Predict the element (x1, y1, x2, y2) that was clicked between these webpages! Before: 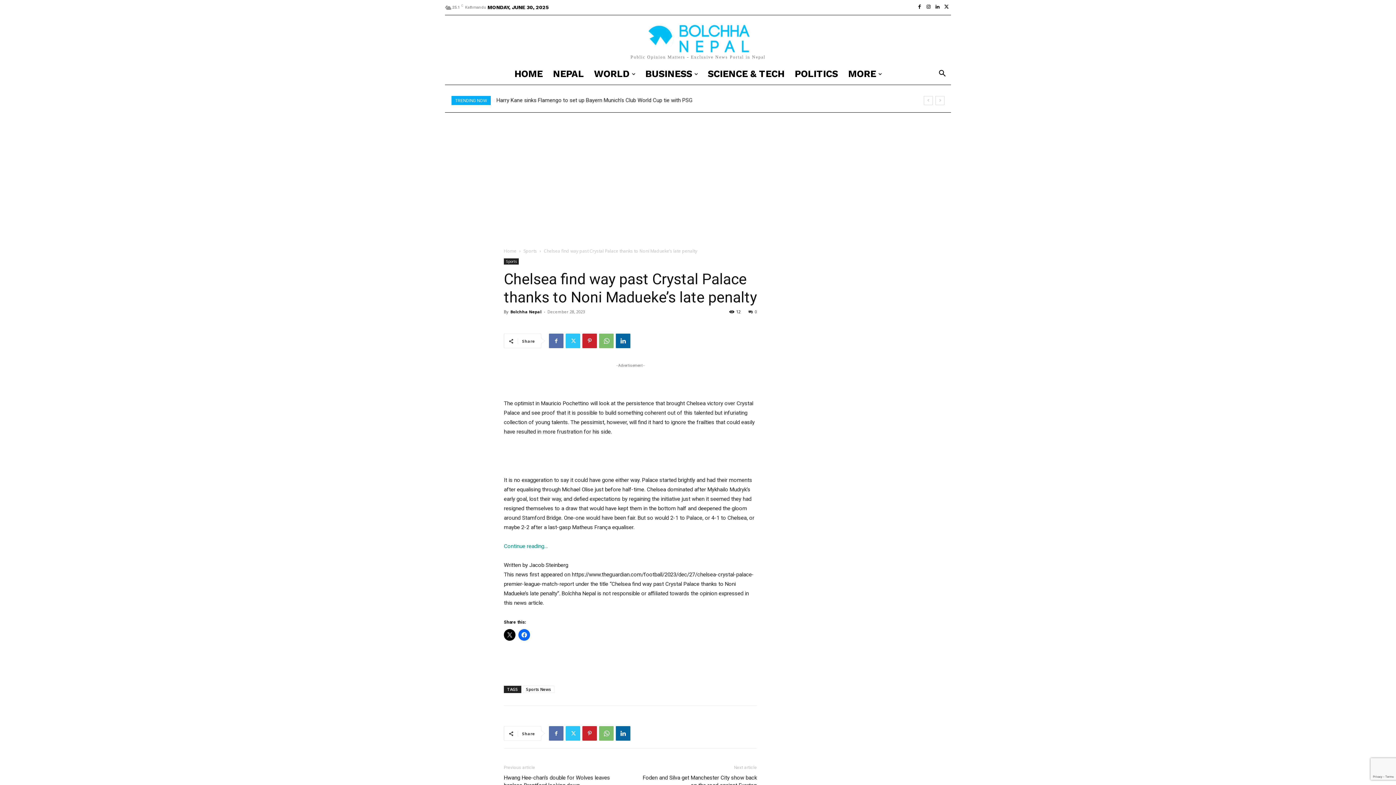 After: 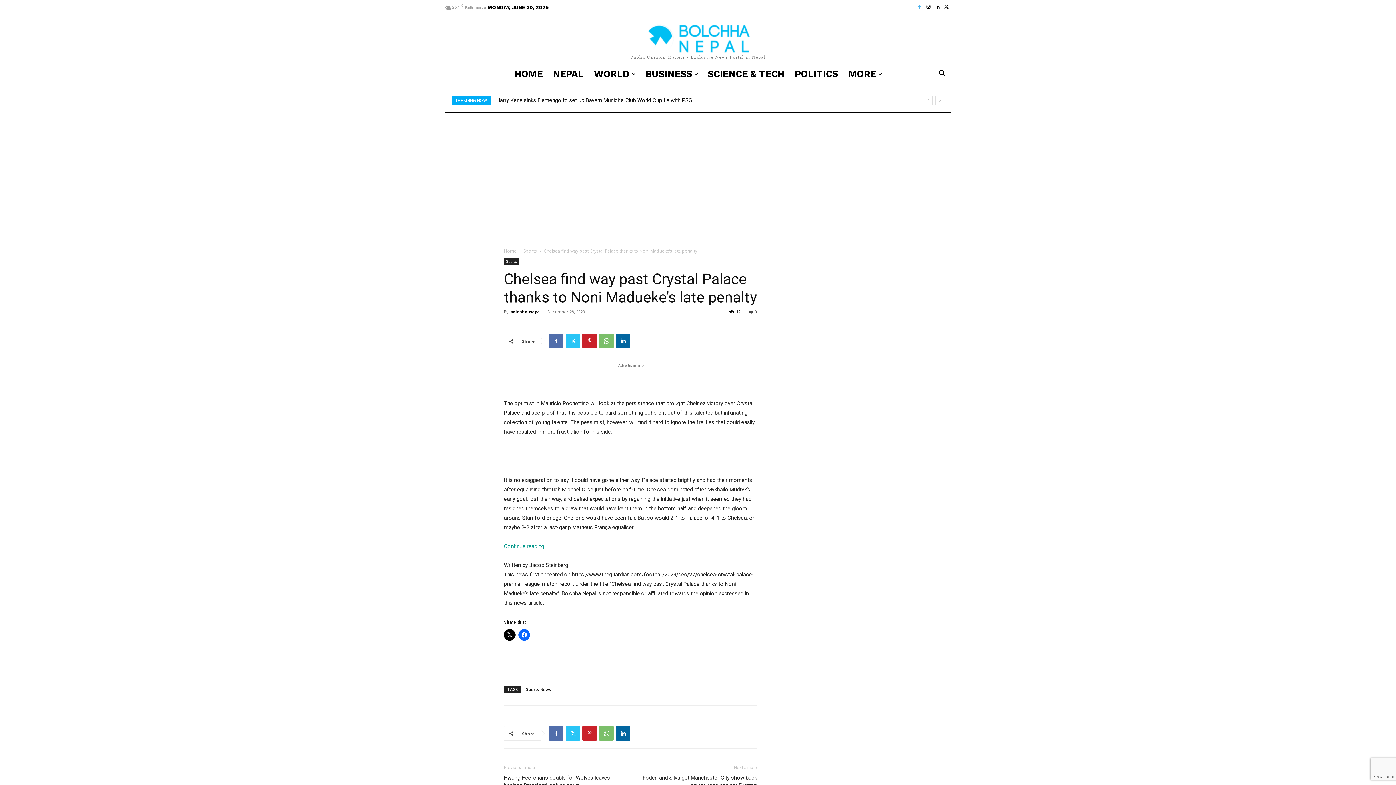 Action: bbox: (915, 2, 924, 11)